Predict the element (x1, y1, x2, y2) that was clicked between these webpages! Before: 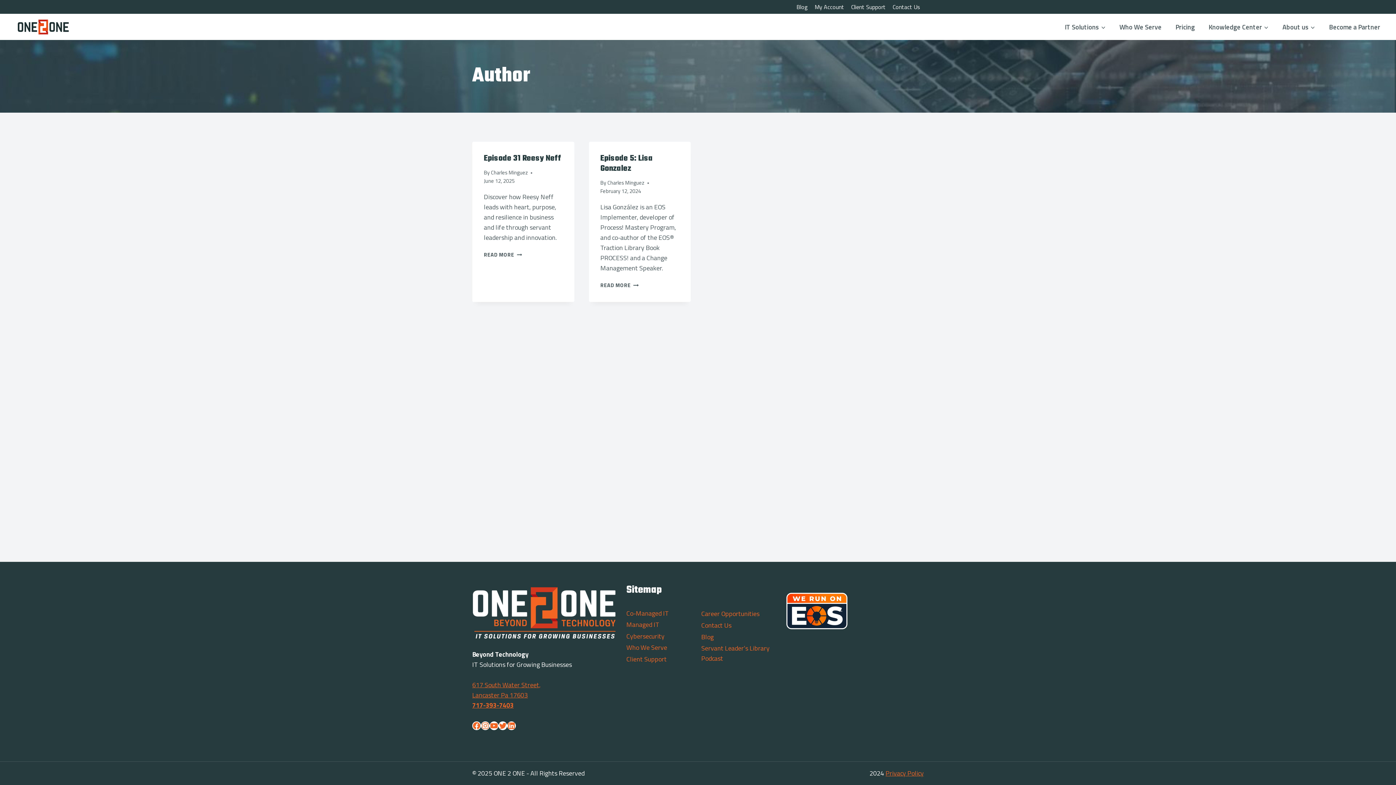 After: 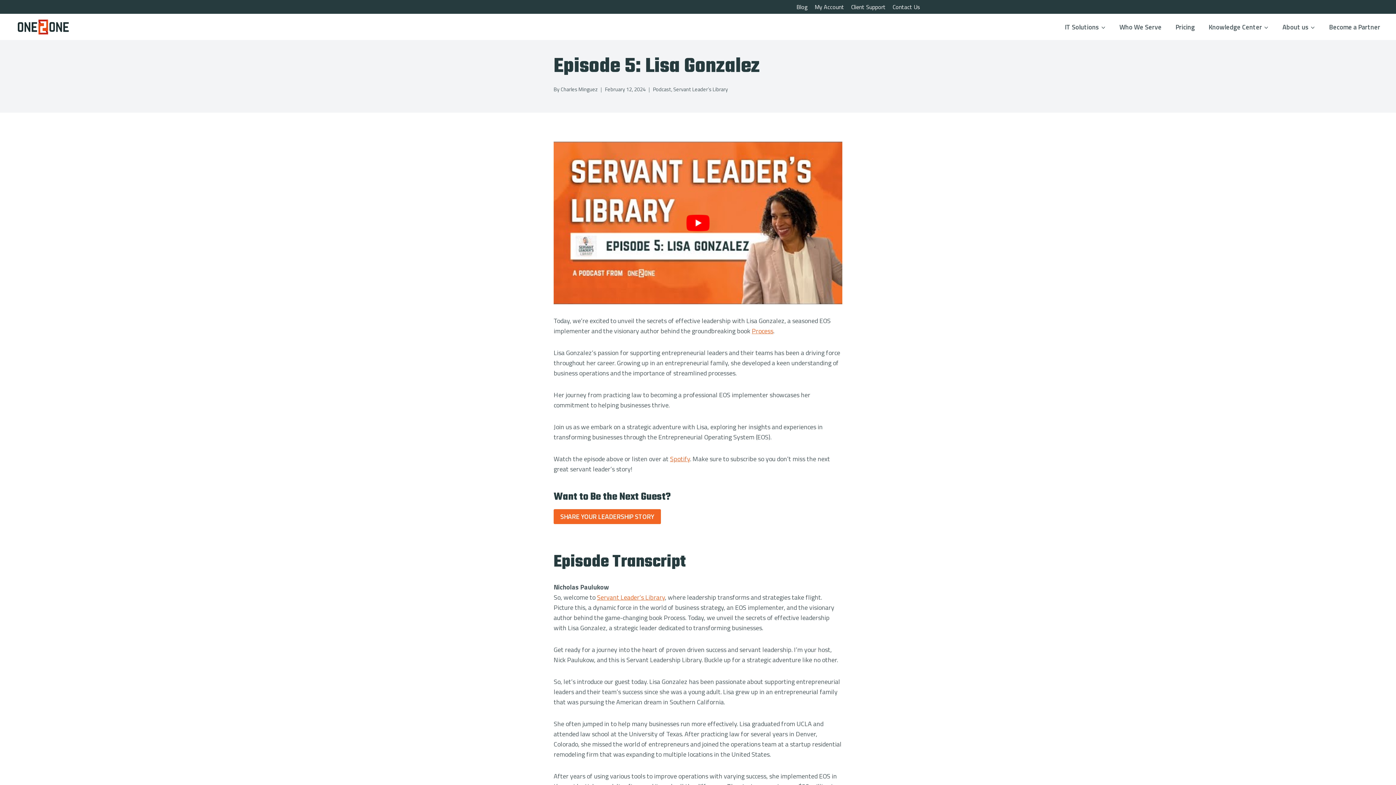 Action: bbox: (600, 152, 652, 174) label: Episode 5: Lisa Gonzalez